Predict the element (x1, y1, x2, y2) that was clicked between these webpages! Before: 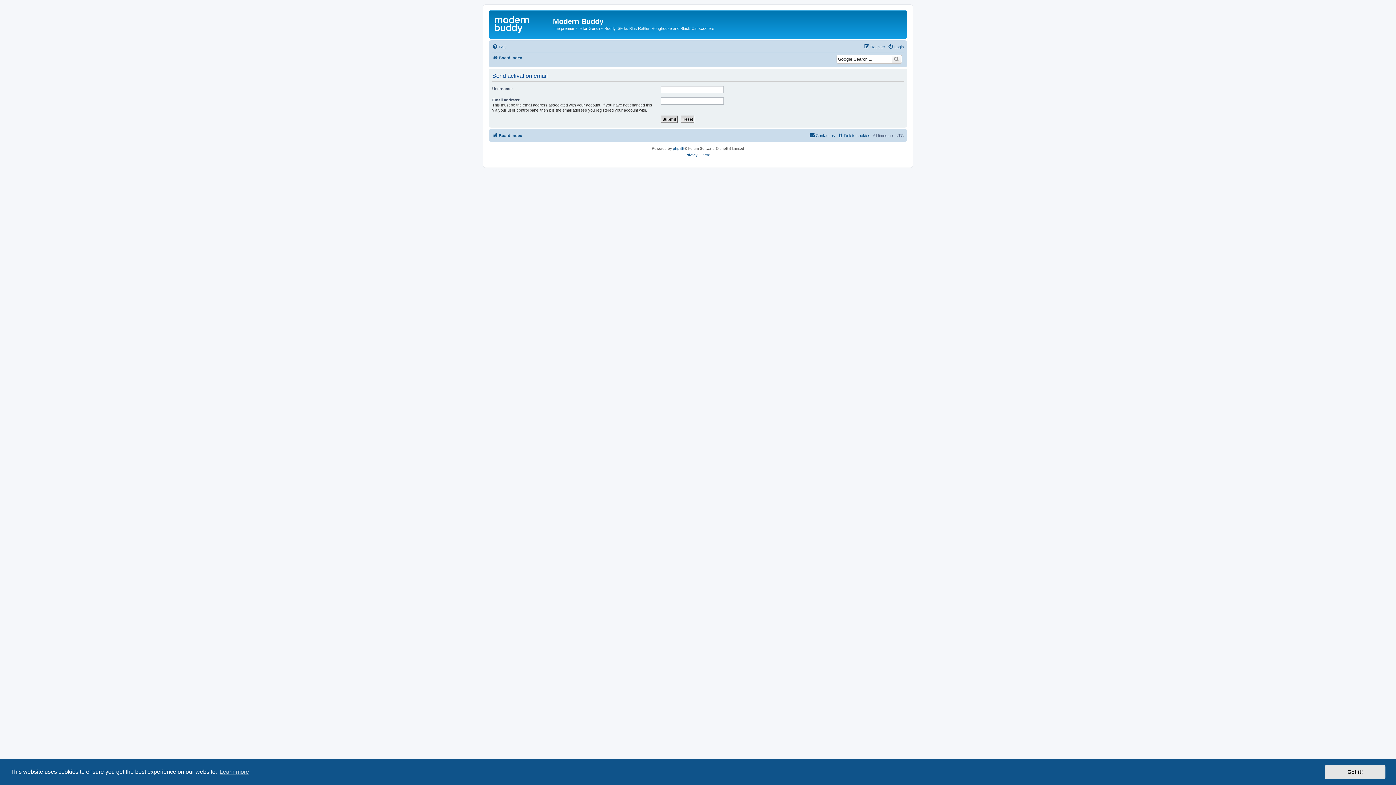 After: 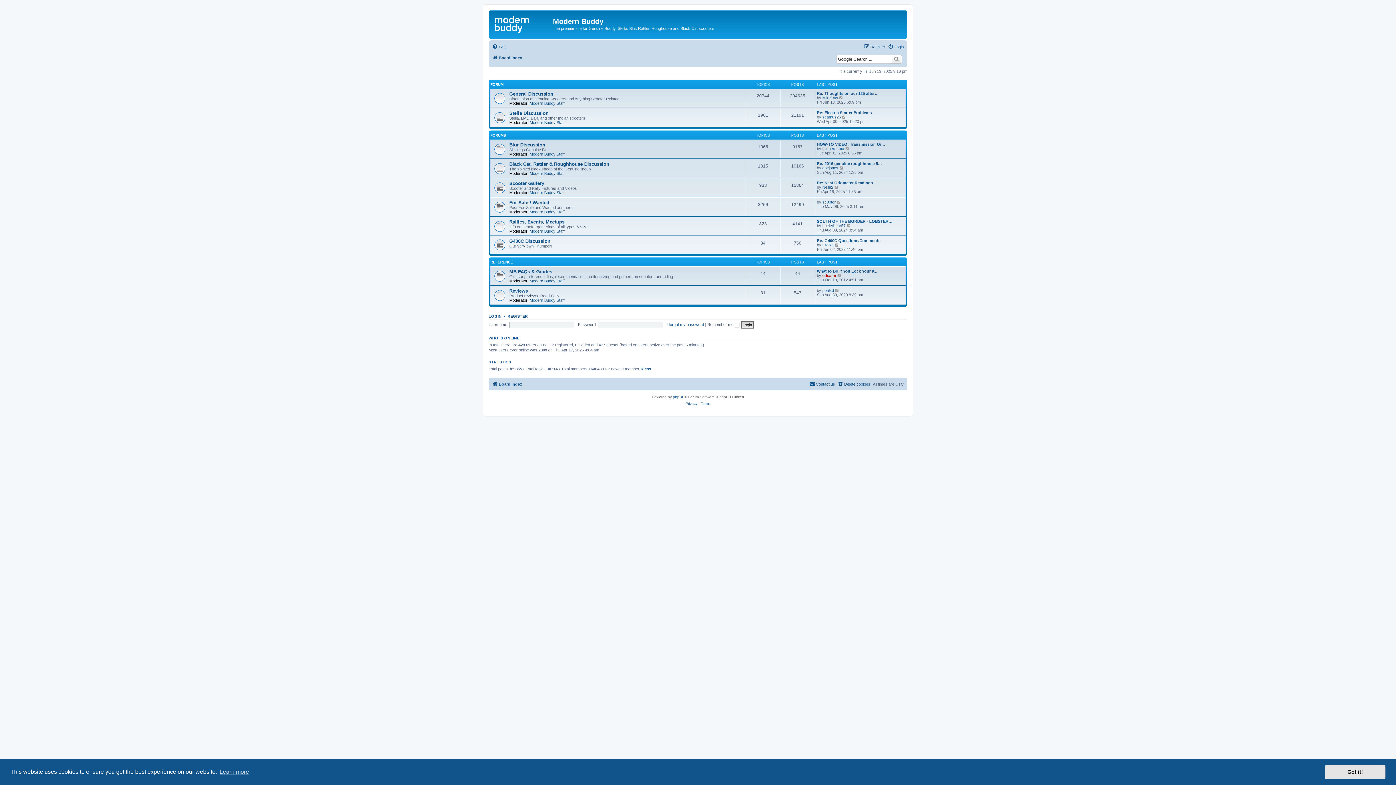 Action: bbox: (492, 131, 522, 139) label: Board index